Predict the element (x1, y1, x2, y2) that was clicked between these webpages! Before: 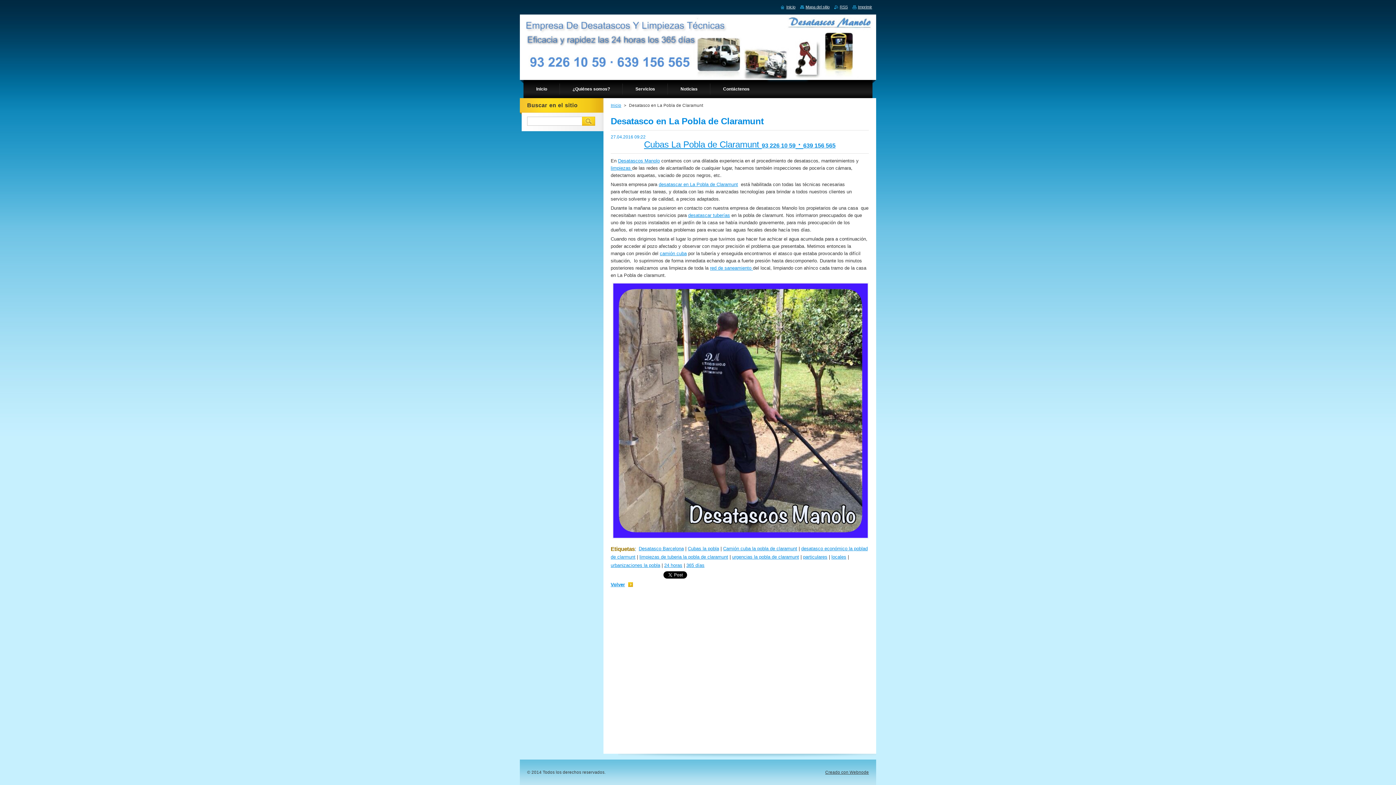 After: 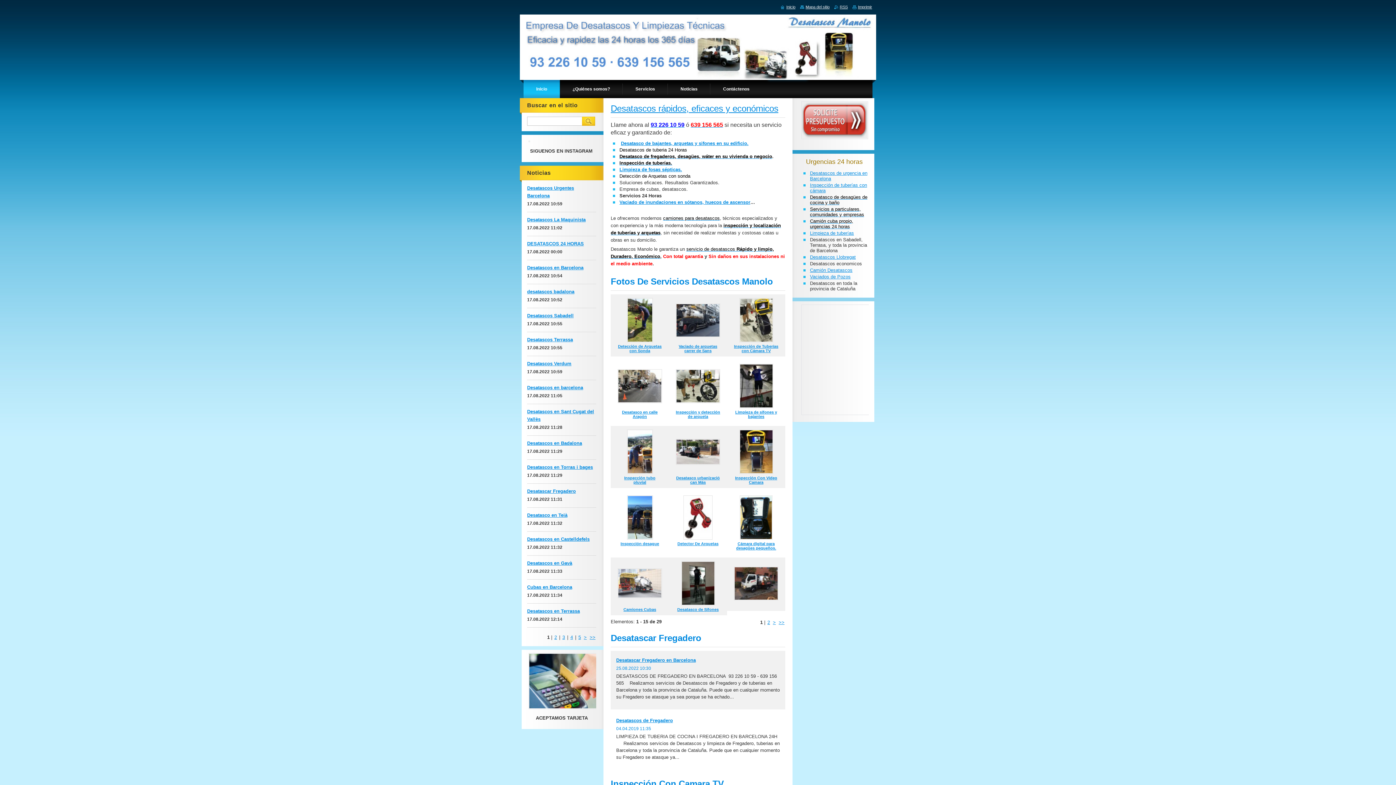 Action: label: red de saneamiento  bbox: (710, 265, 753, 270)